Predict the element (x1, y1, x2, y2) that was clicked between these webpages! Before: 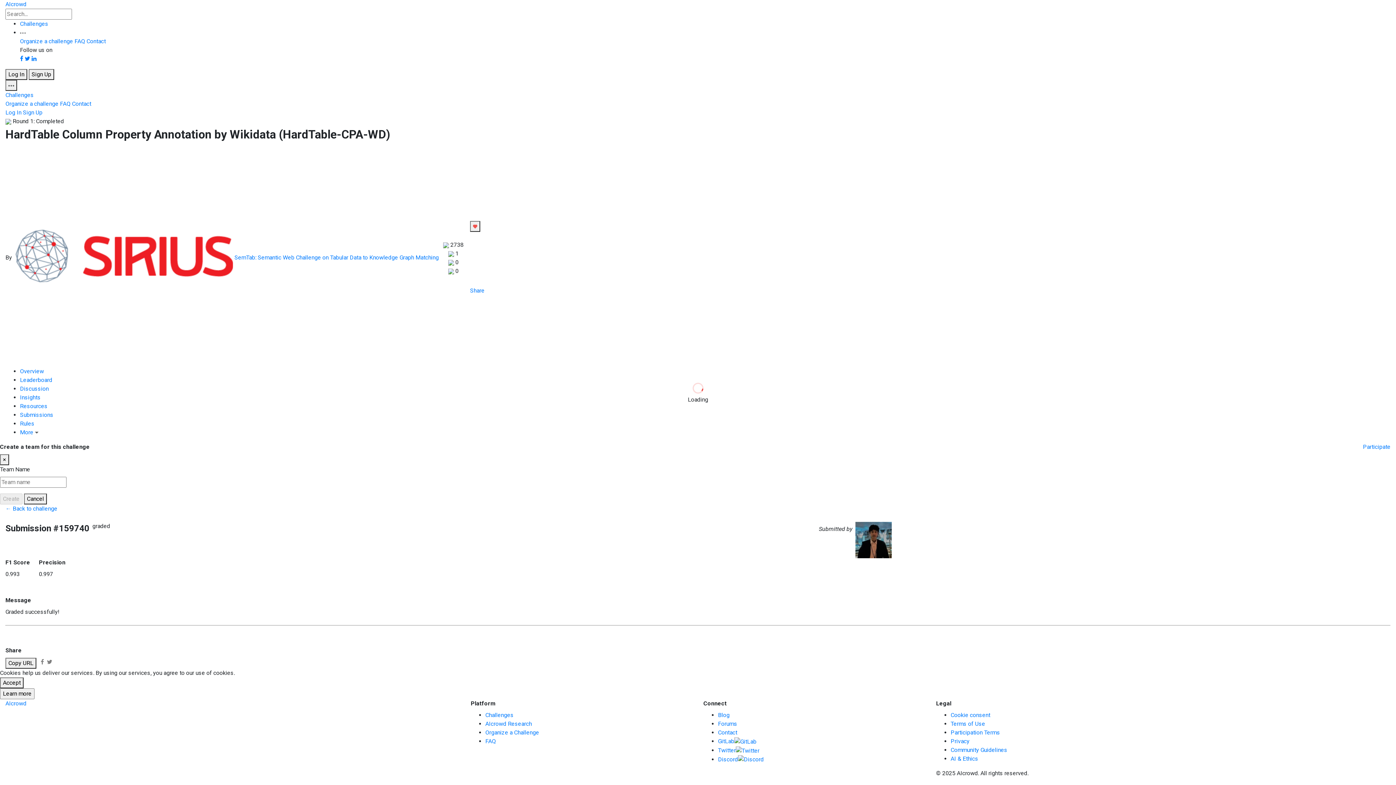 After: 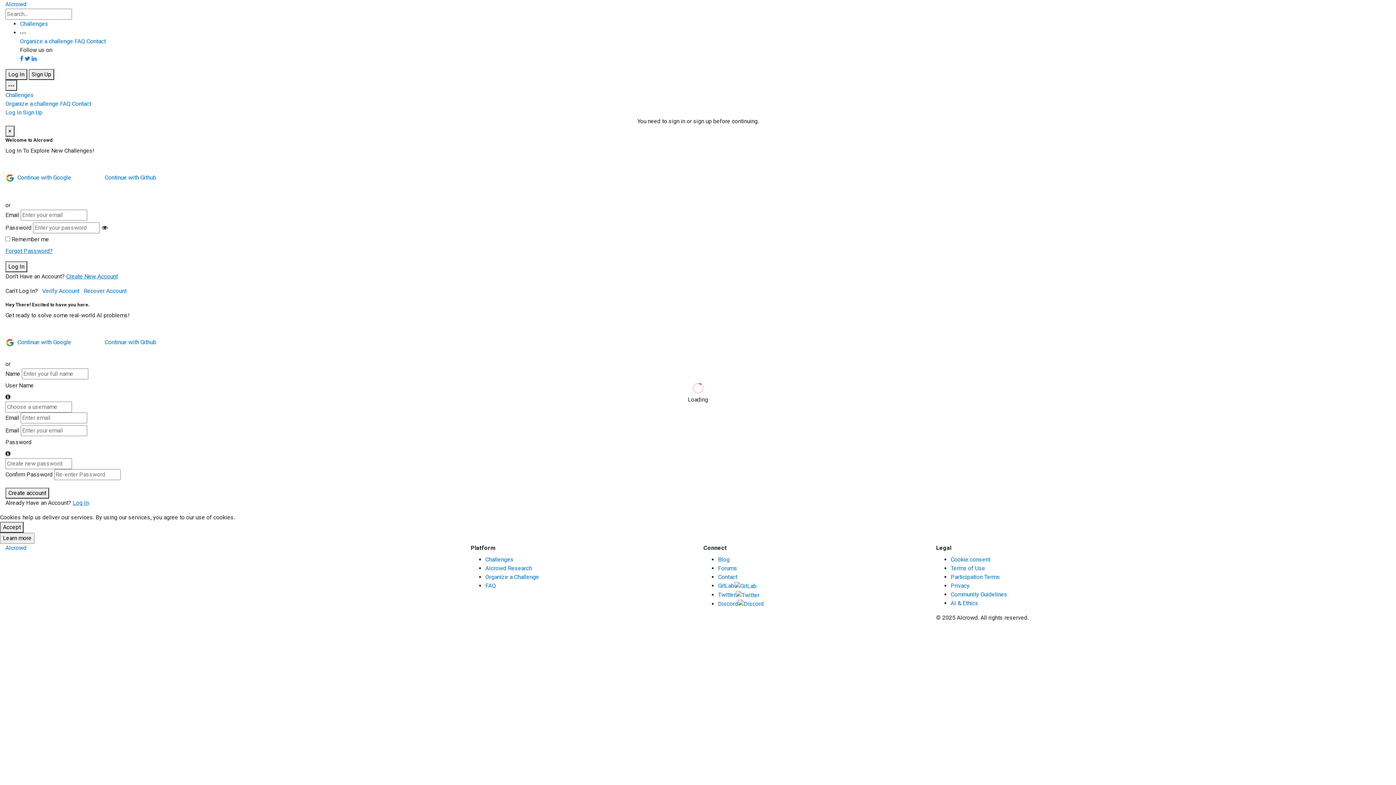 Action: bbox: (20, 402, 47, 409) label: Resources